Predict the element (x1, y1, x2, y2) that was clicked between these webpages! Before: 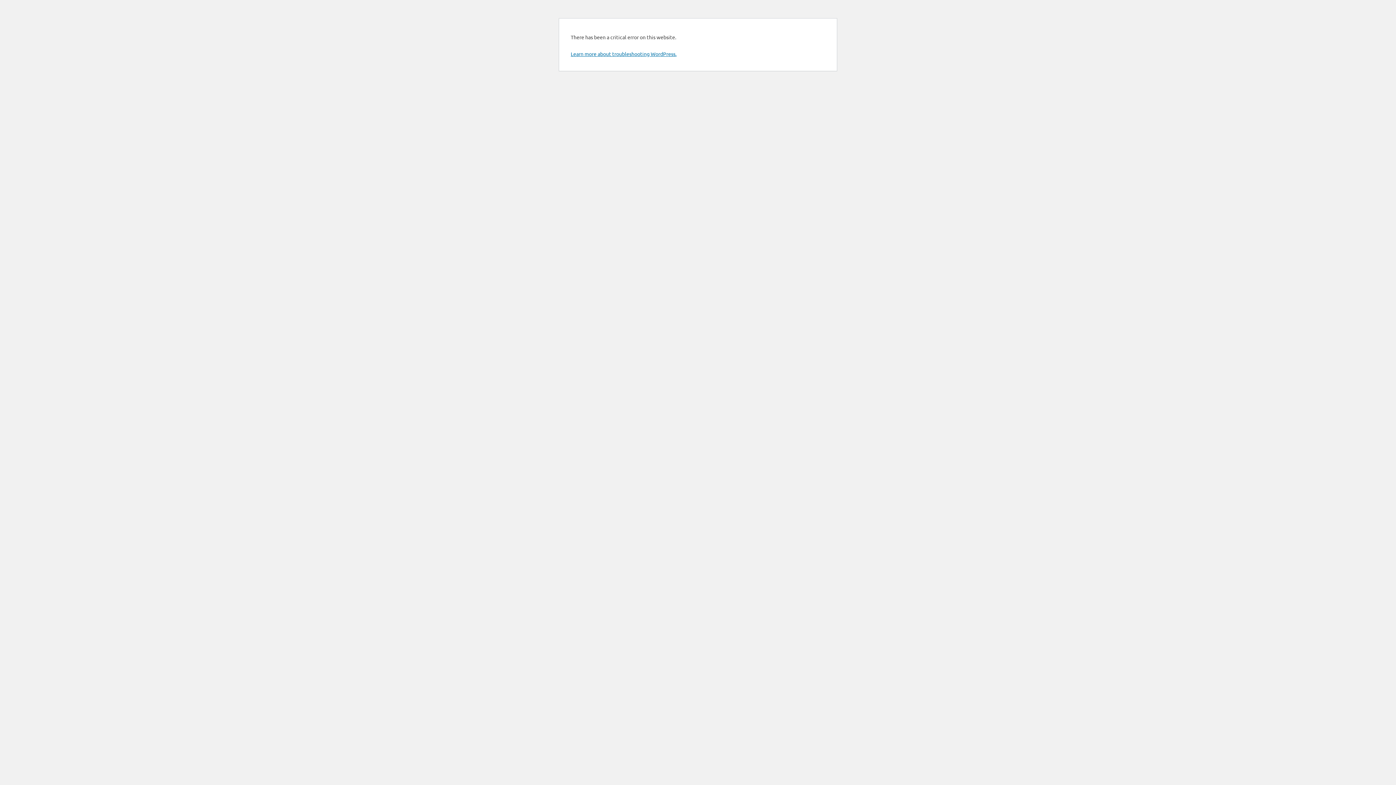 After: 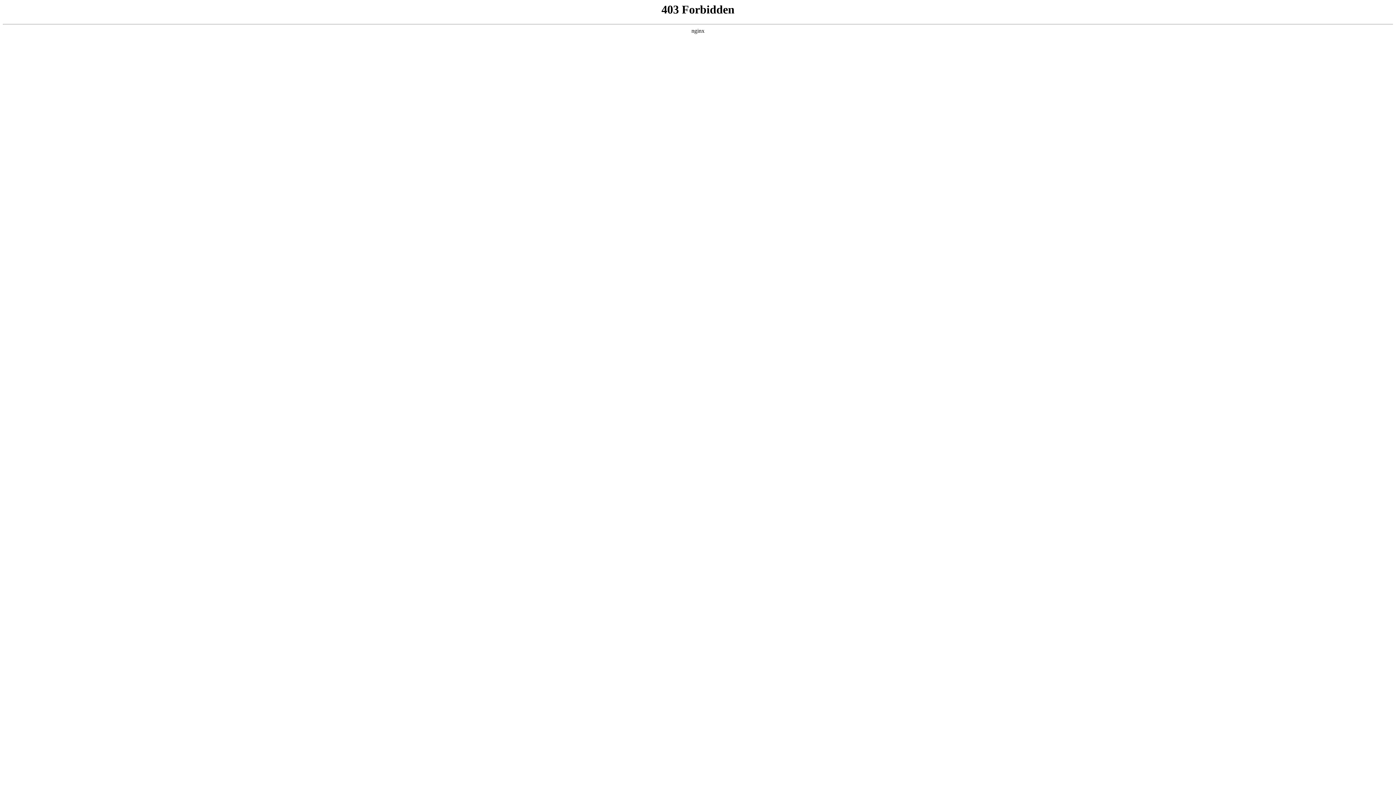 Action: label: Learn more about troubleshooting WordPress. bbox: (570, 50, 676, 57)